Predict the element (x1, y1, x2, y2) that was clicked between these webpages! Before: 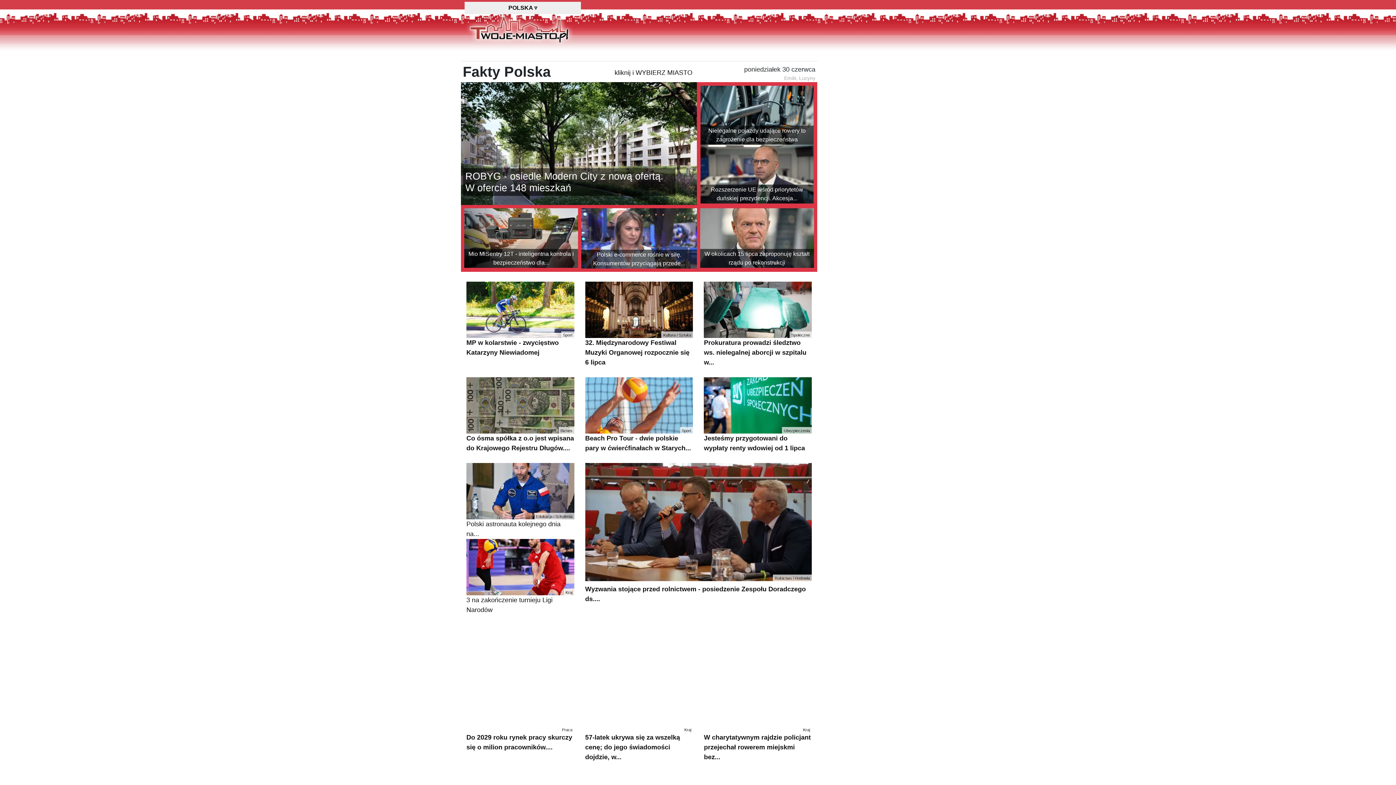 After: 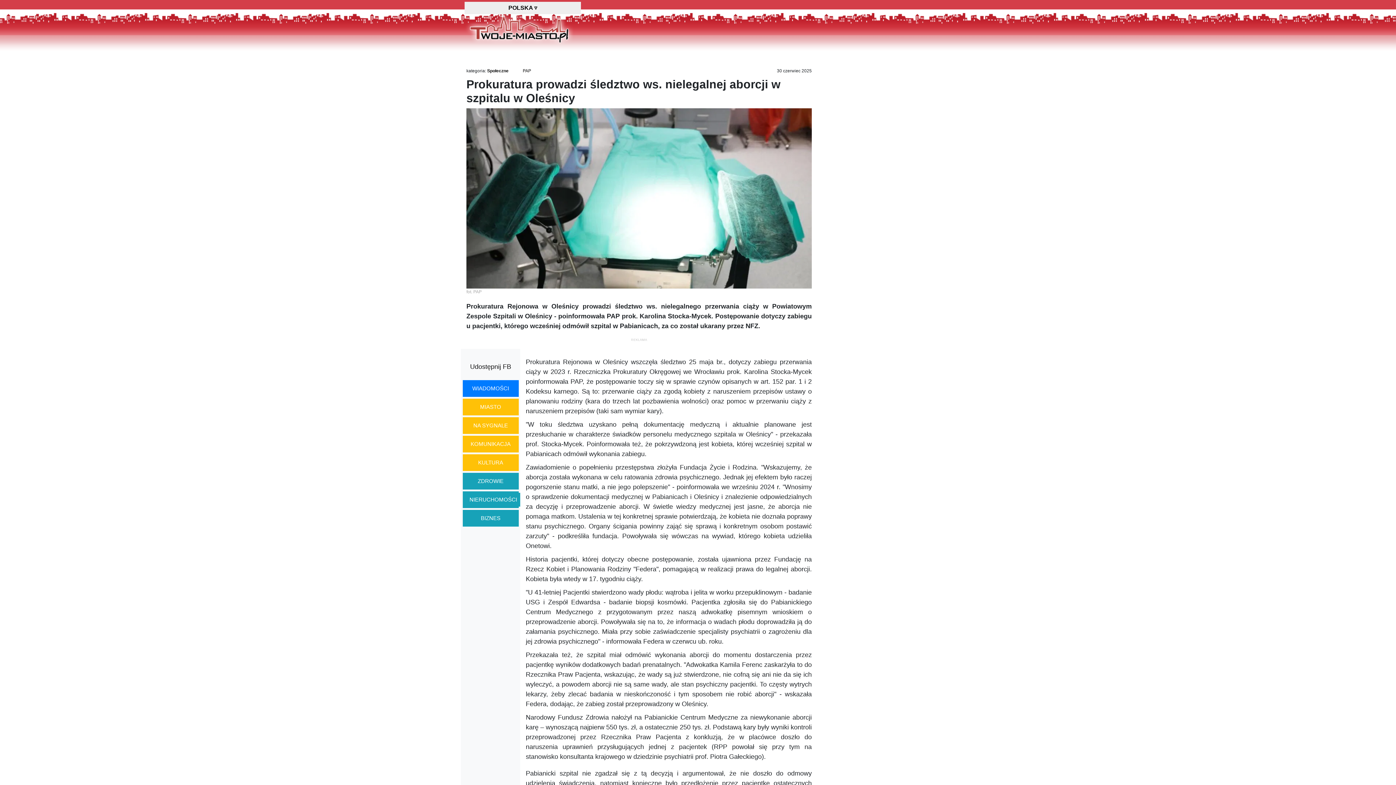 Action: label: Społeczne
Prokuratura prowadzi śledztwo ws. nielegalnej aborcji w szpitalu w... bbox: (704, 318, 811, 402)